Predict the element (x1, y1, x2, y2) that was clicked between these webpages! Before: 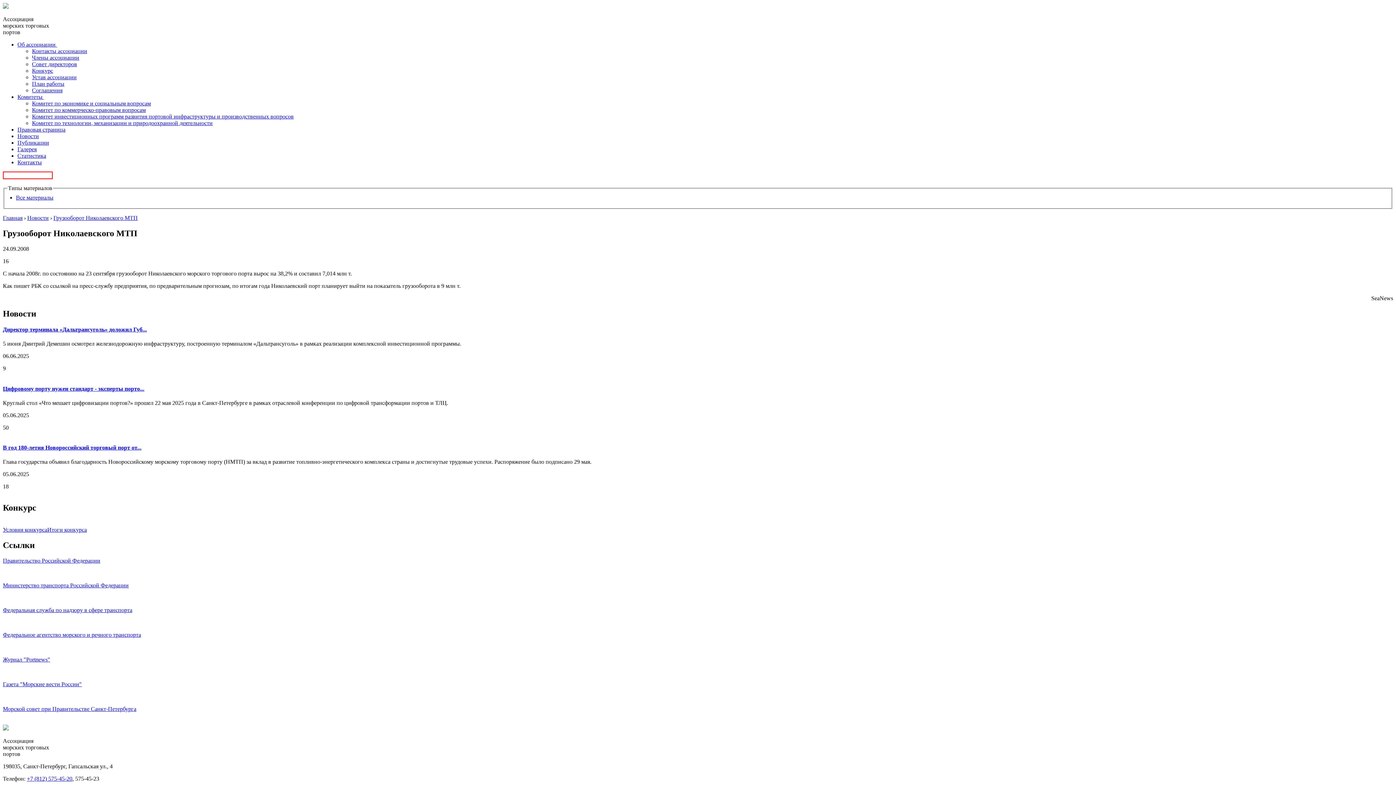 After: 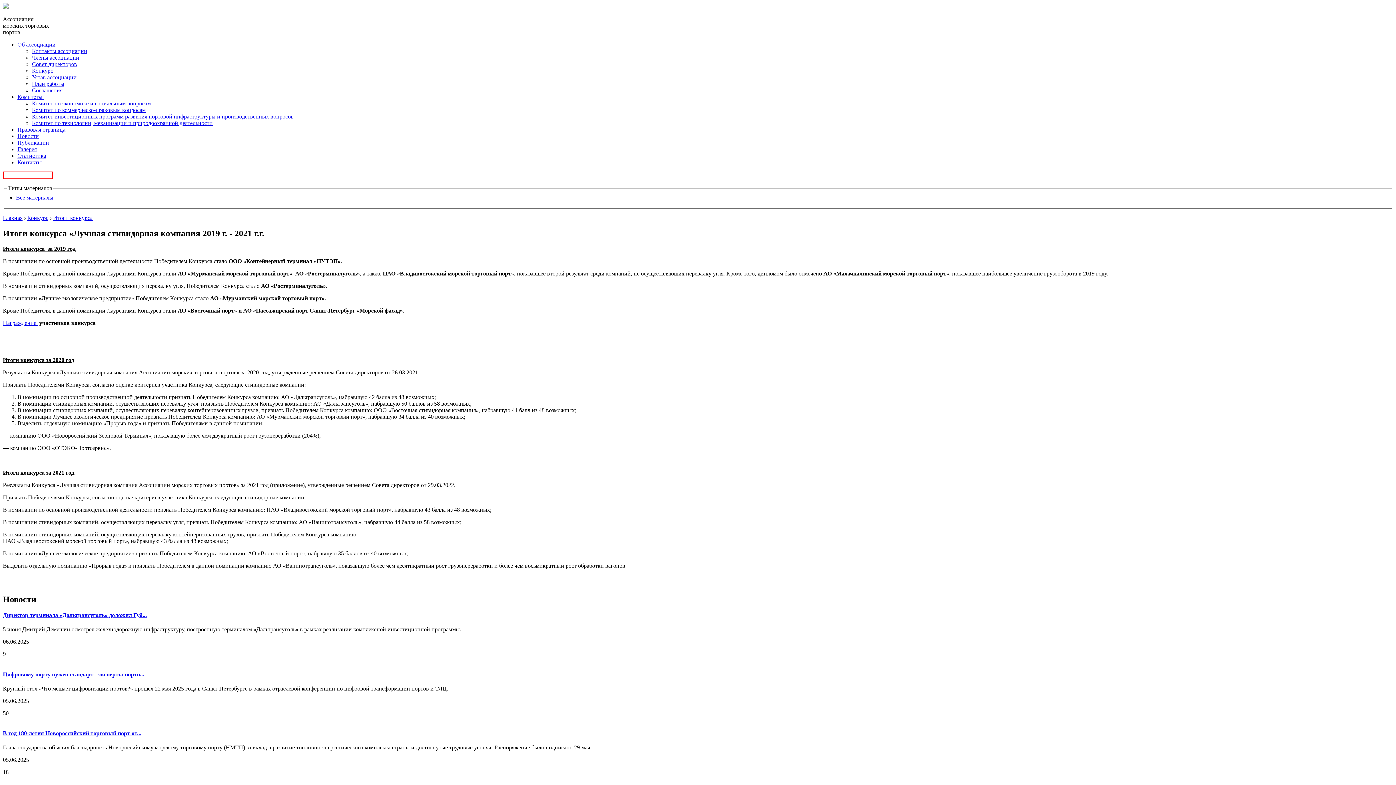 Action: bbox: (47, 526, 86, 533) label: Итоги конкурса